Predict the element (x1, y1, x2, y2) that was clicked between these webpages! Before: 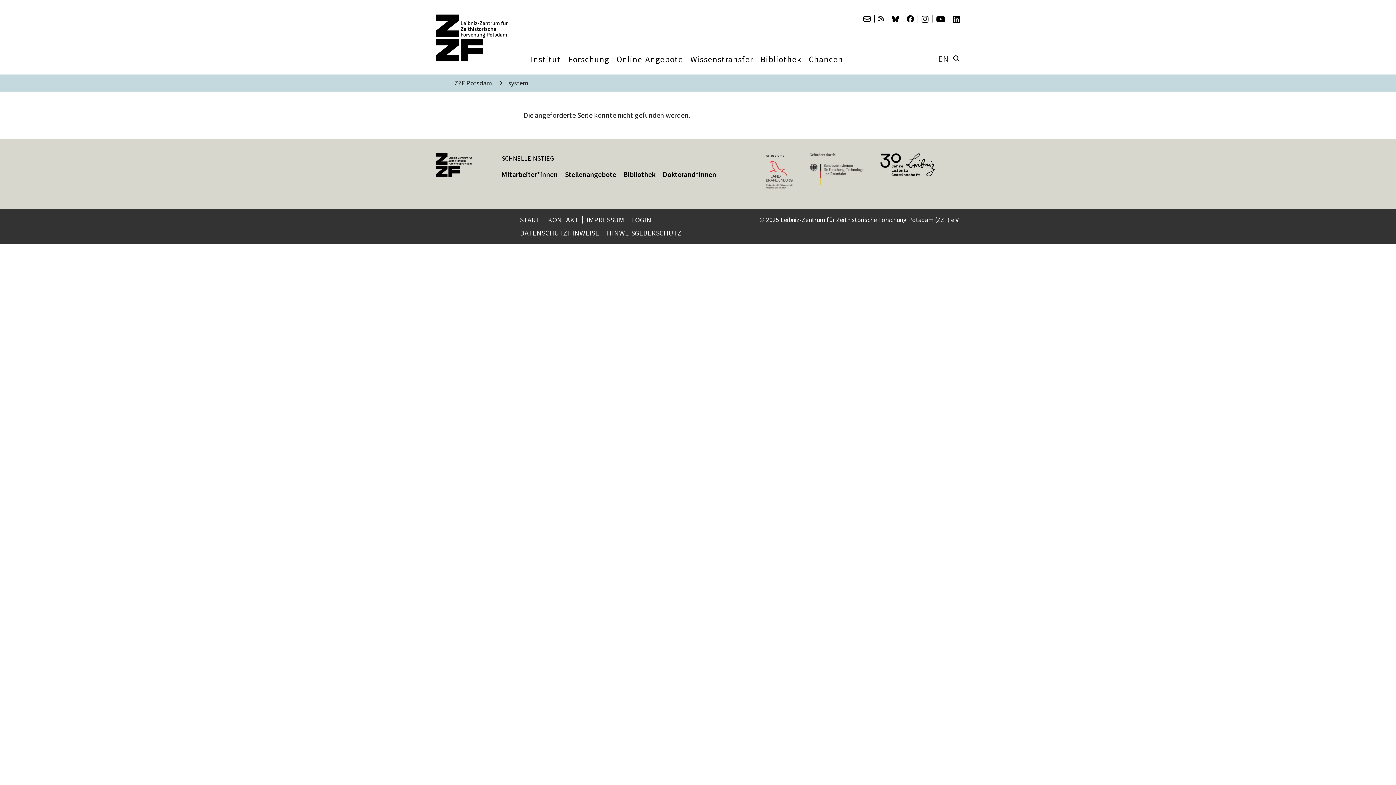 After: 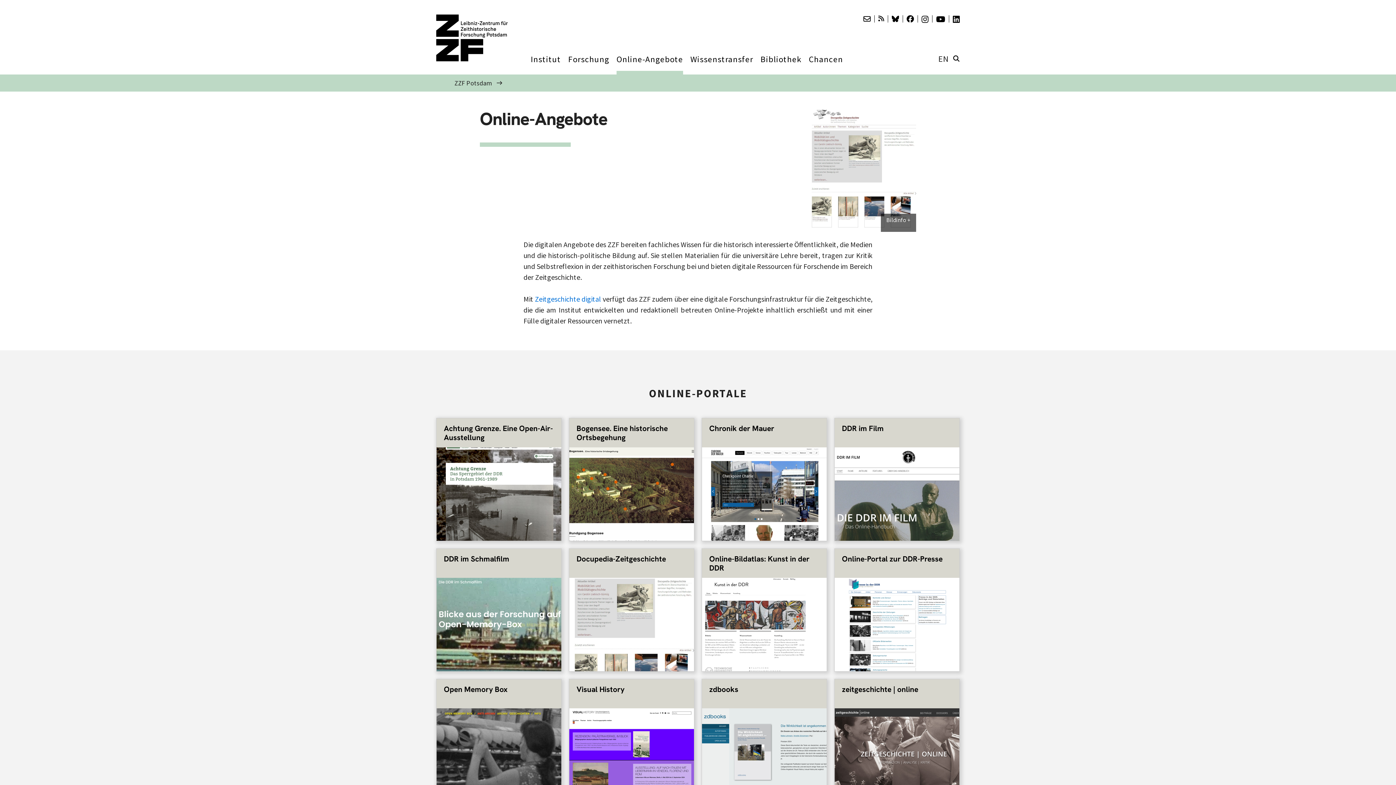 Action: bbox: (616, 52, 683, 78) label: Online-Angebote
»